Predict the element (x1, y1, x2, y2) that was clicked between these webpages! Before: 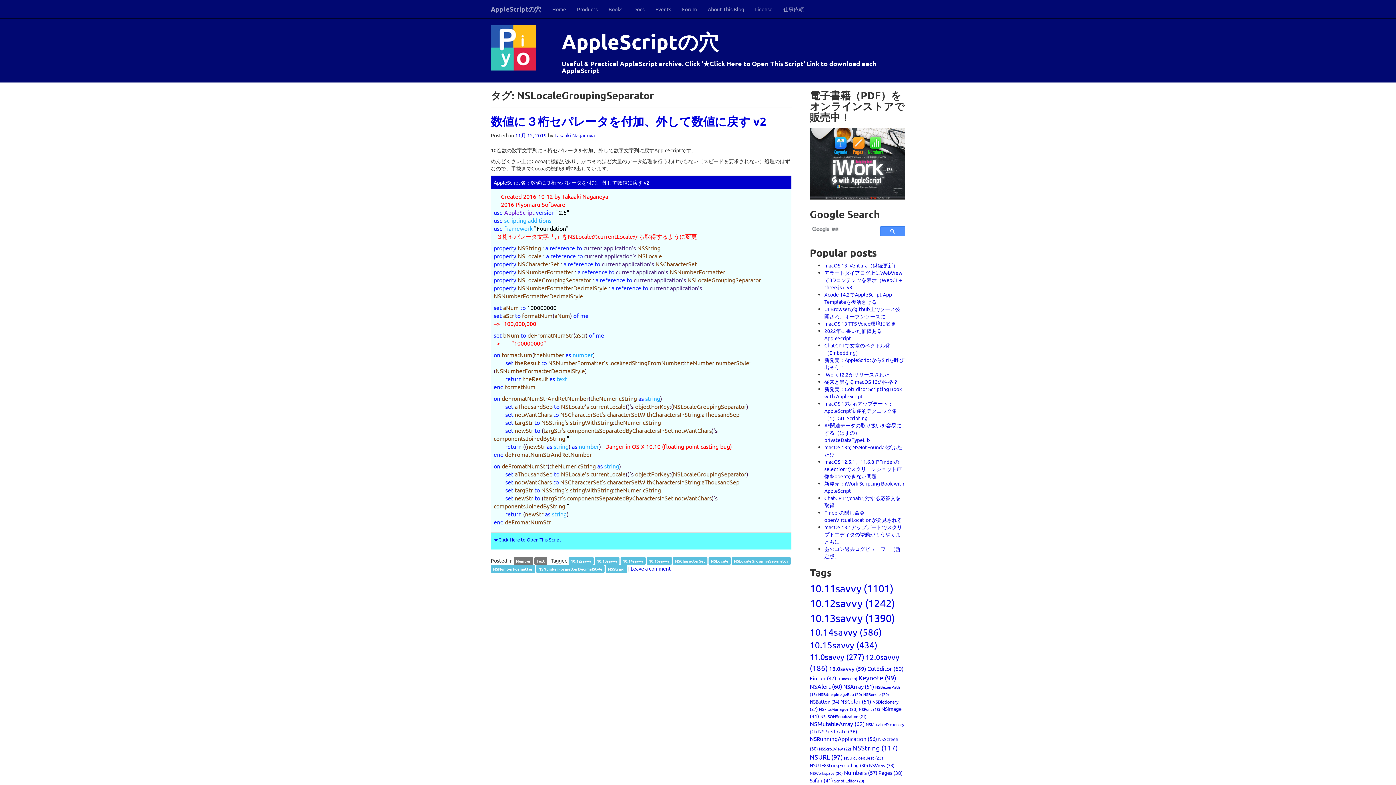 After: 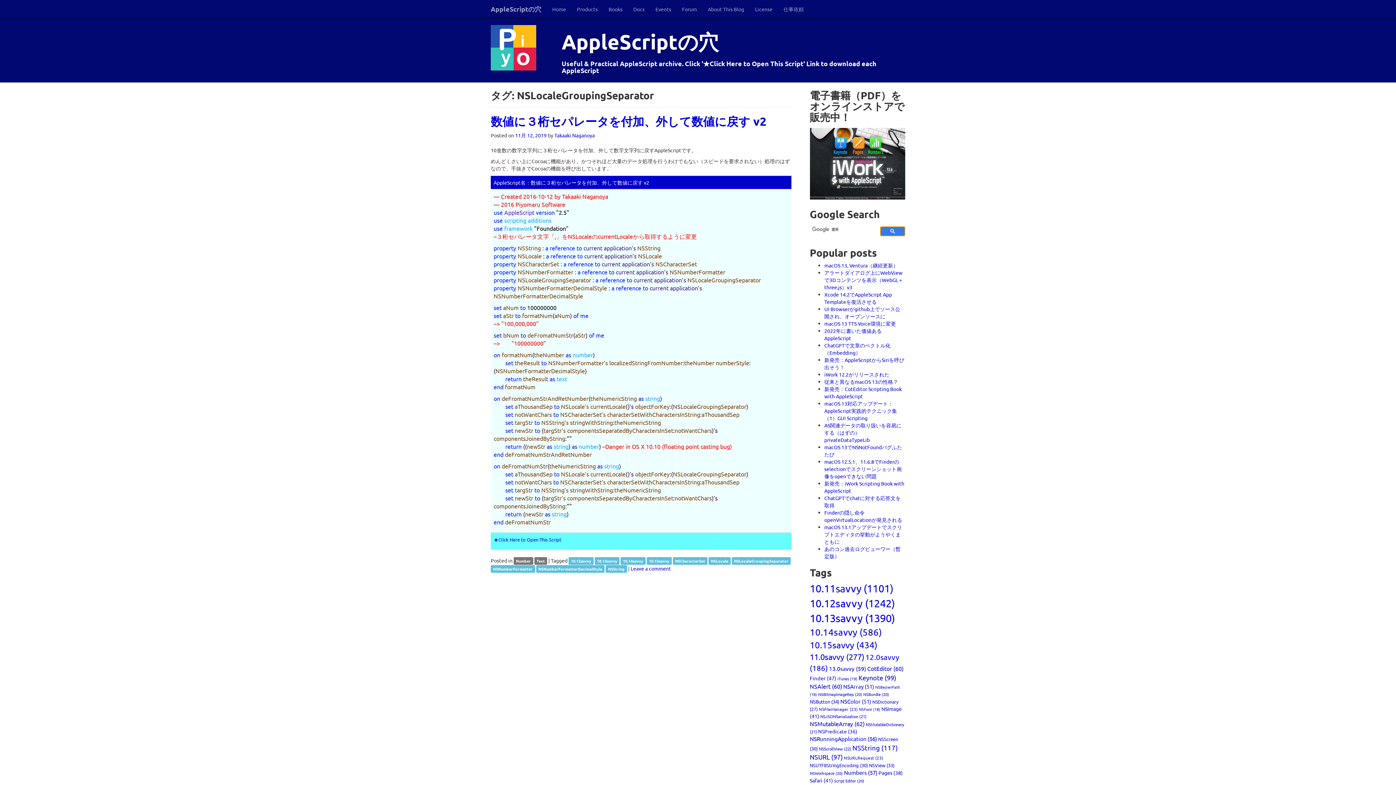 Action: bbox: (880, 226, 905, 236)